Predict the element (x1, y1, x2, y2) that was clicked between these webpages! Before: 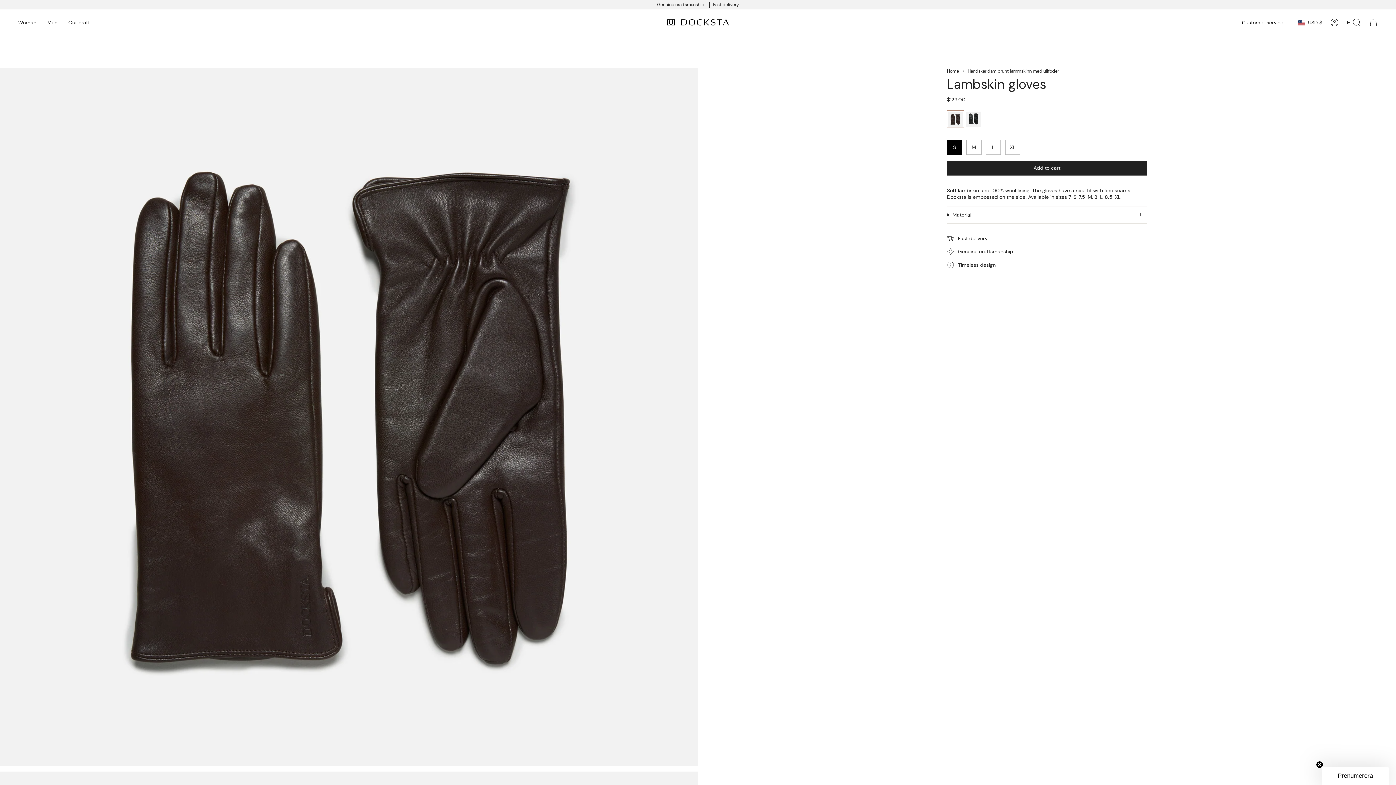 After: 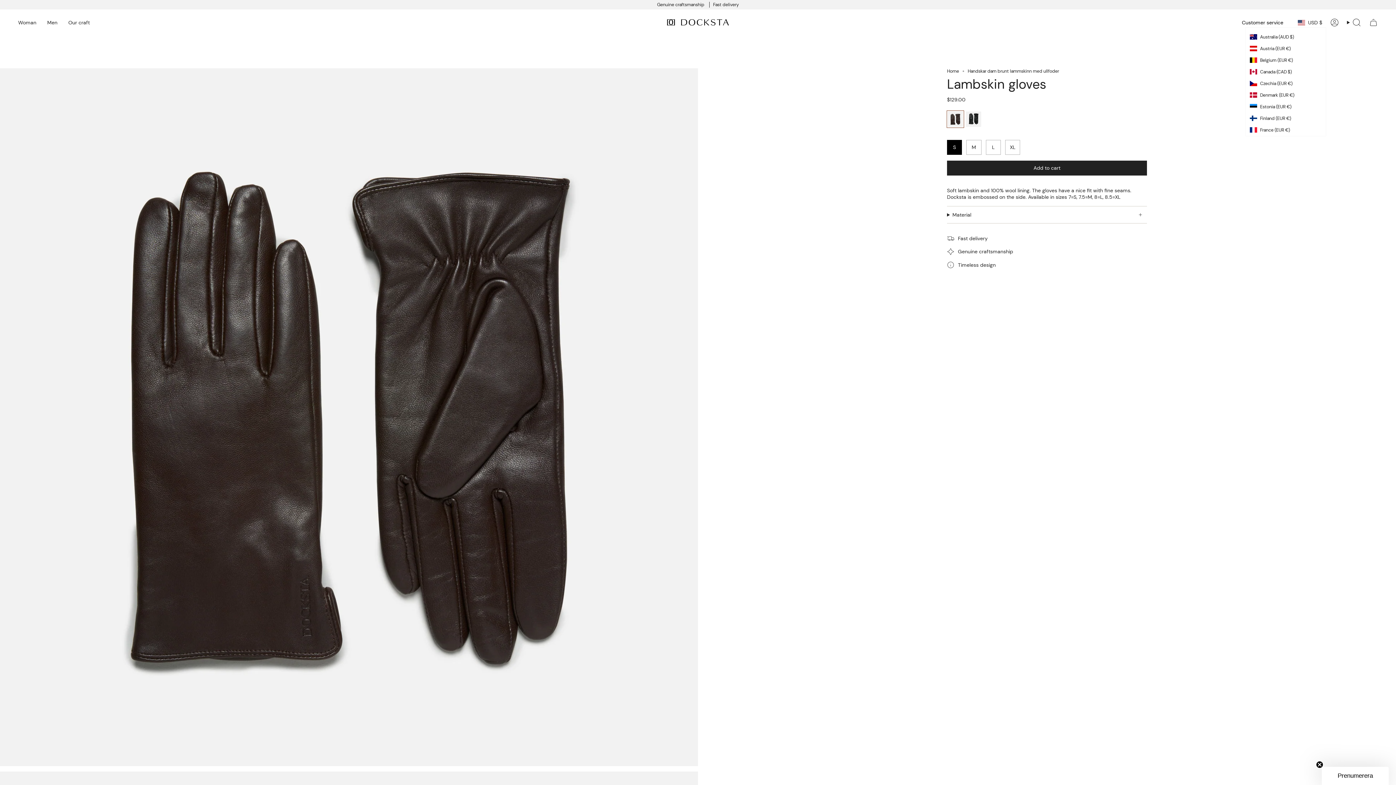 Action: label: USD $ bbox: (1294, 18, 1326, 27)